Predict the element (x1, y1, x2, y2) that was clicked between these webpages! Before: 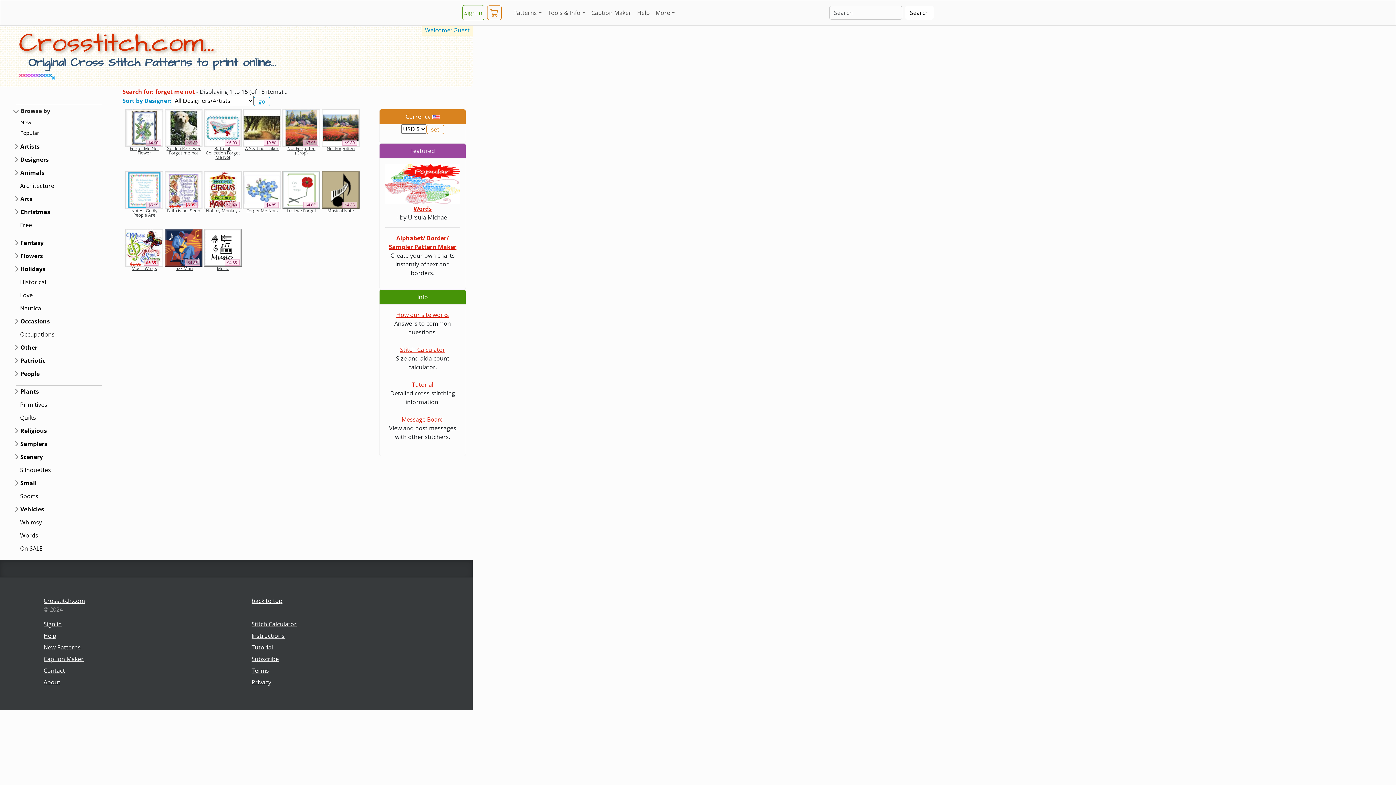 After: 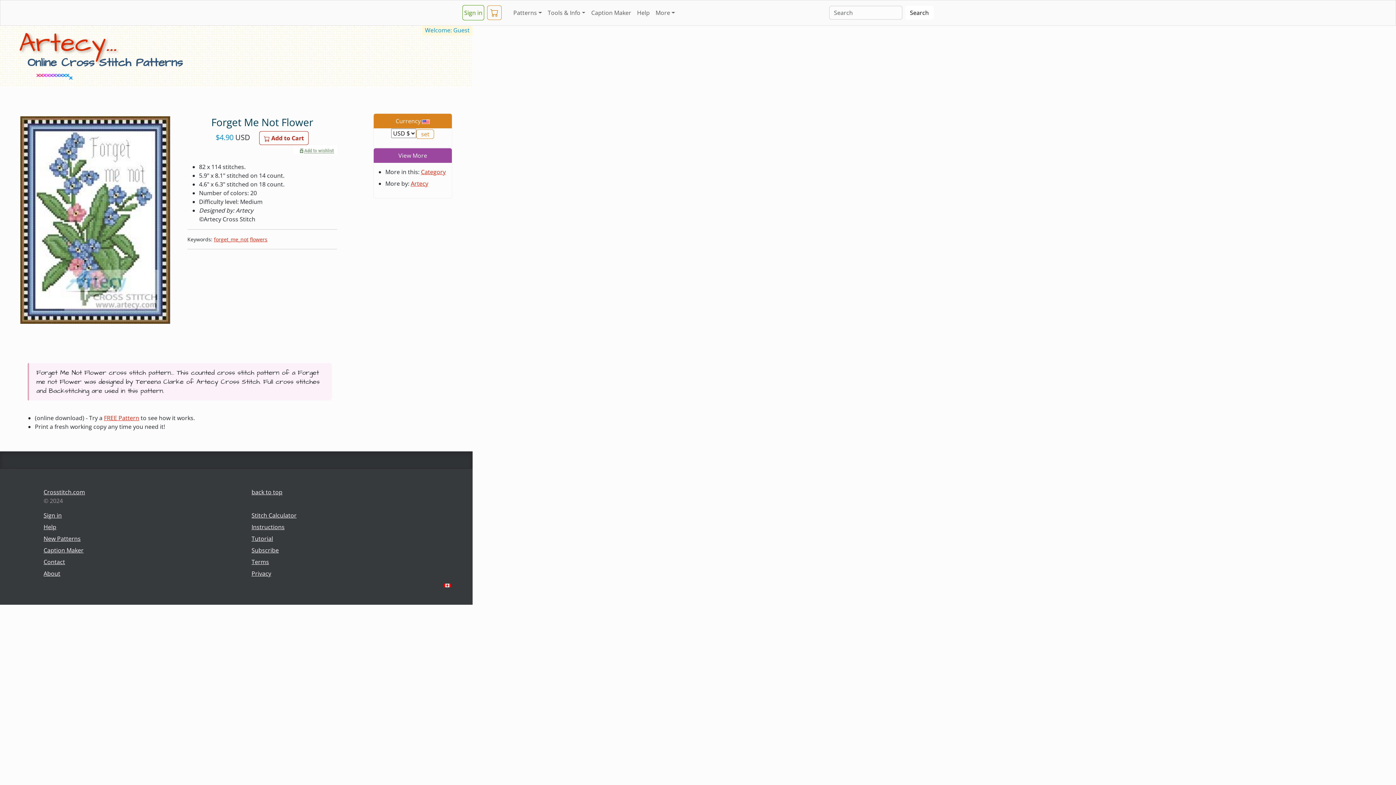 Action: bbox: (129, 145, 158, 155) label: Forget Me Not Flower